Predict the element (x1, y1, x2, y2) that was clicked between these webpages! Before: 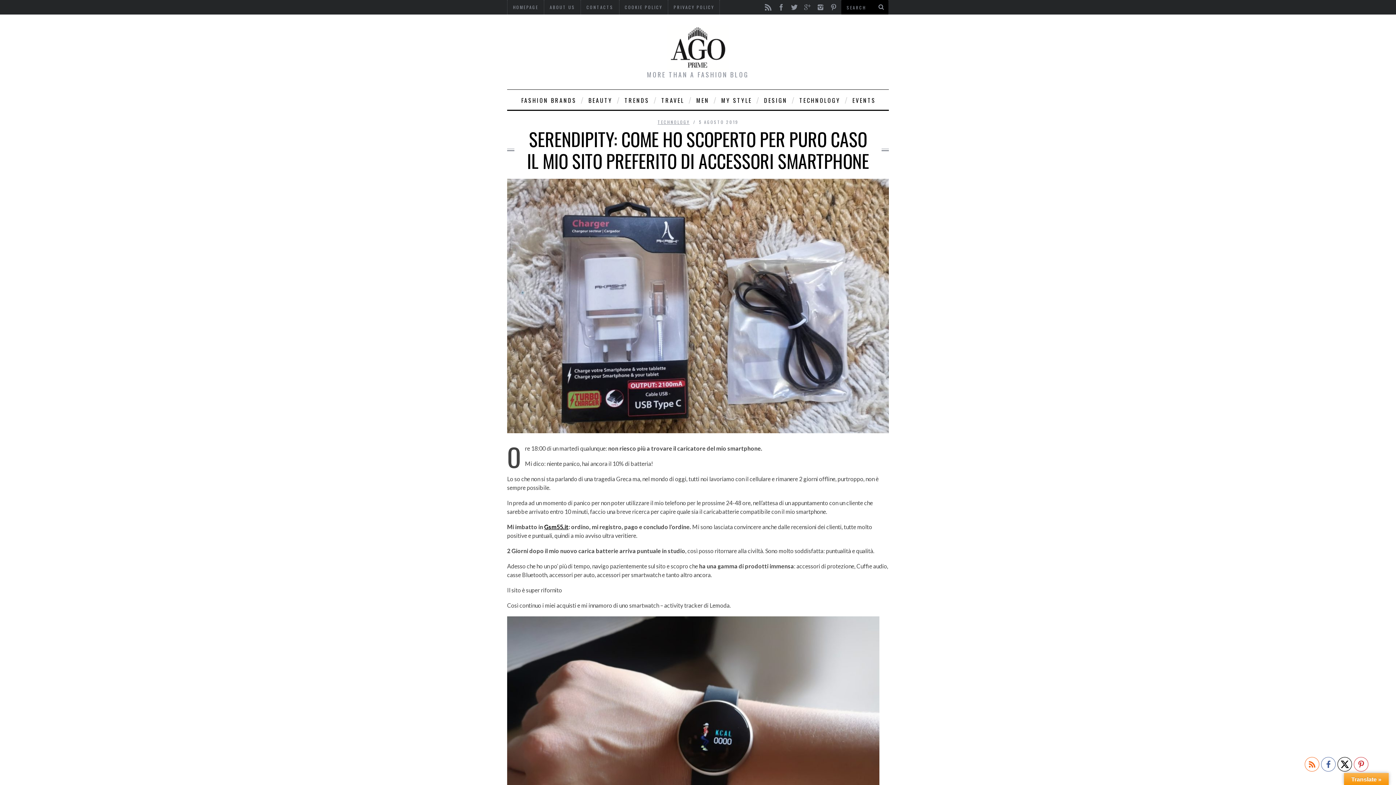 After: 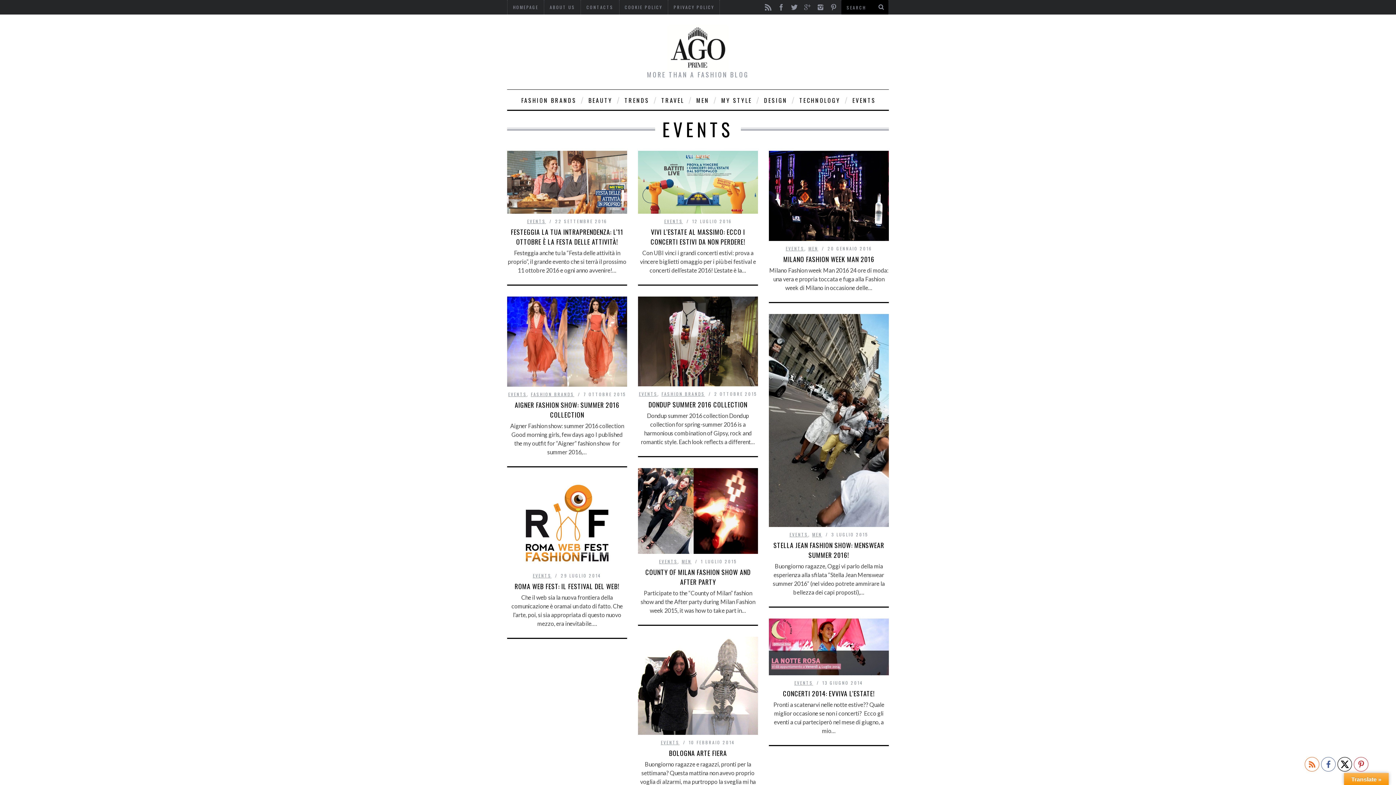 Action: label: EVENTS bbox: (847, 89, 880, 109)